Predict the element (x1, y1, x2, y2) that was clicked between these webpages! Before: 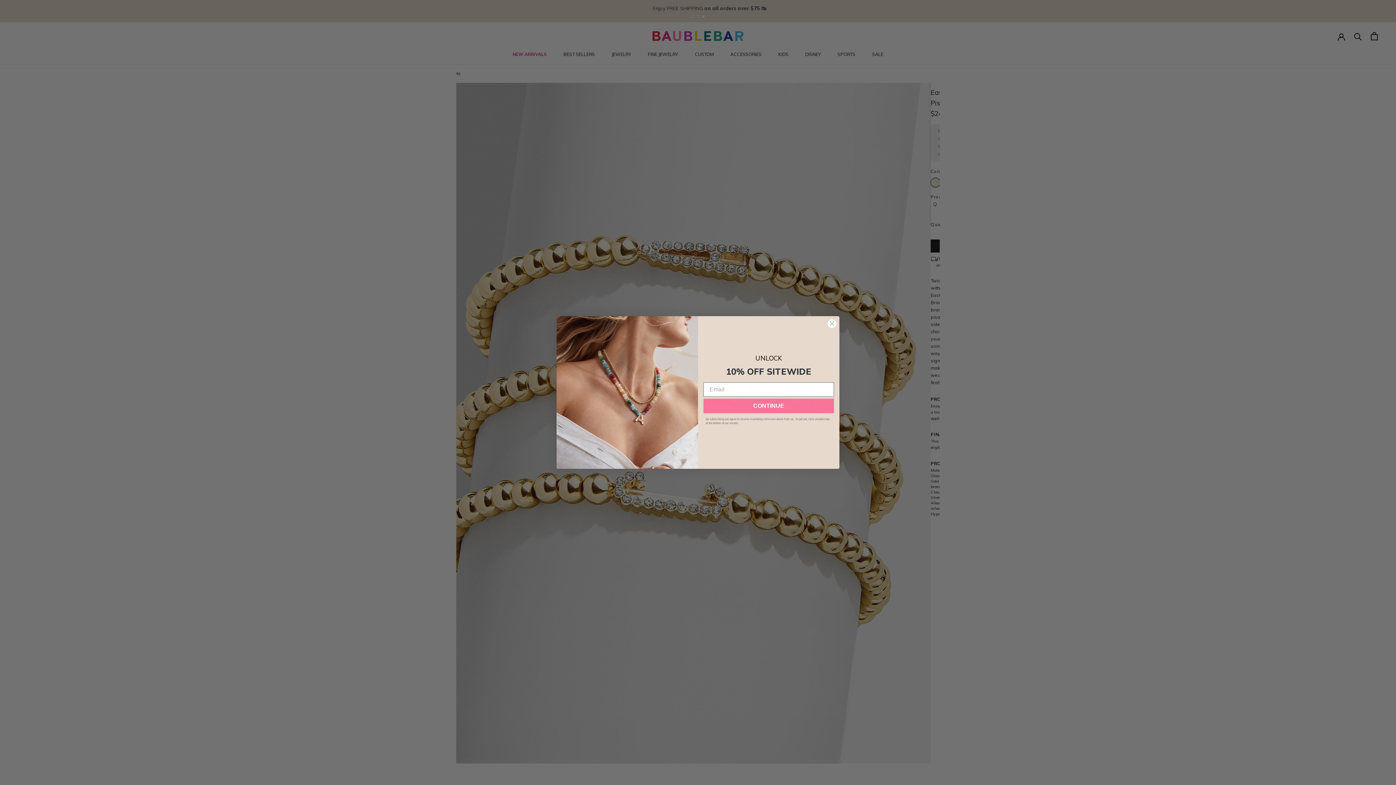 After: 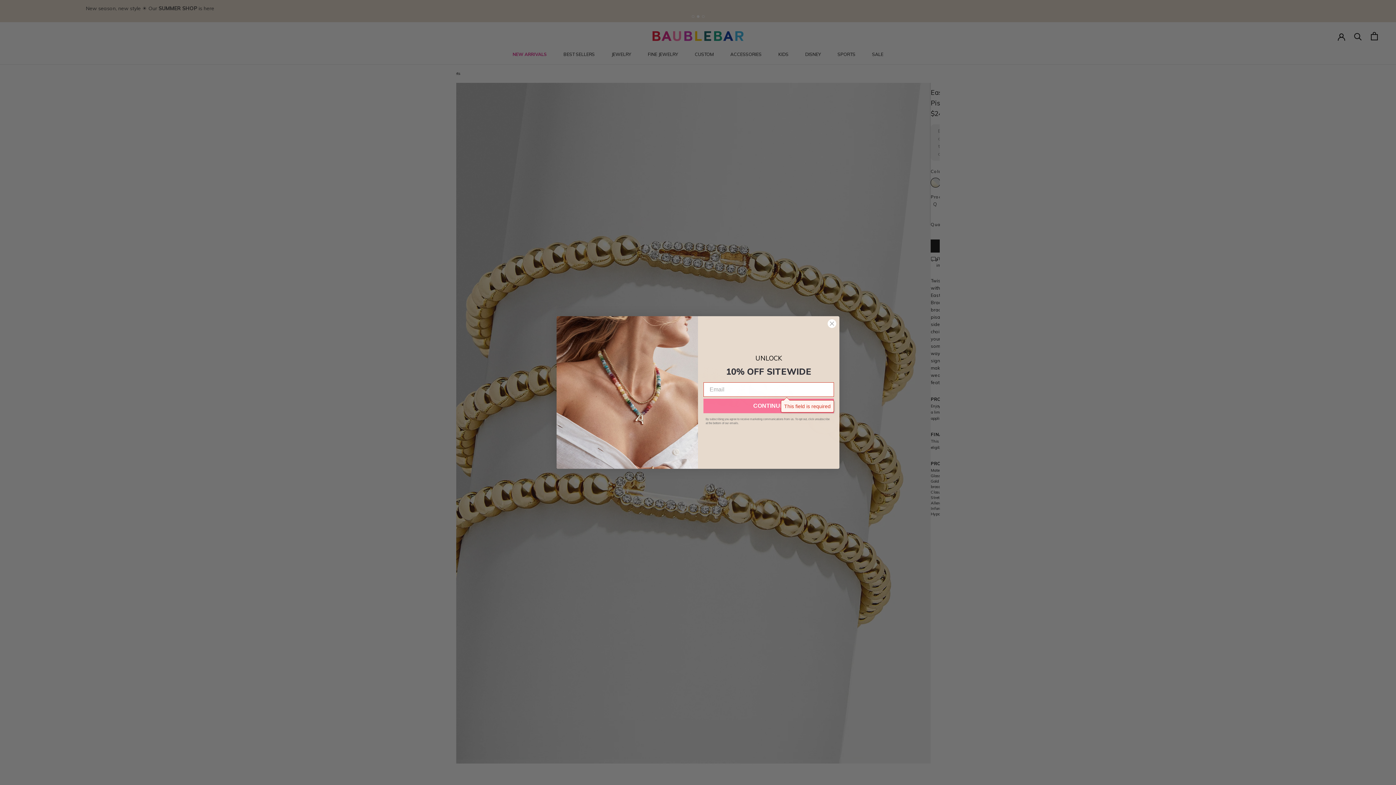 Action: bbox: (703, 398, 834, 413) label: CONTINUE